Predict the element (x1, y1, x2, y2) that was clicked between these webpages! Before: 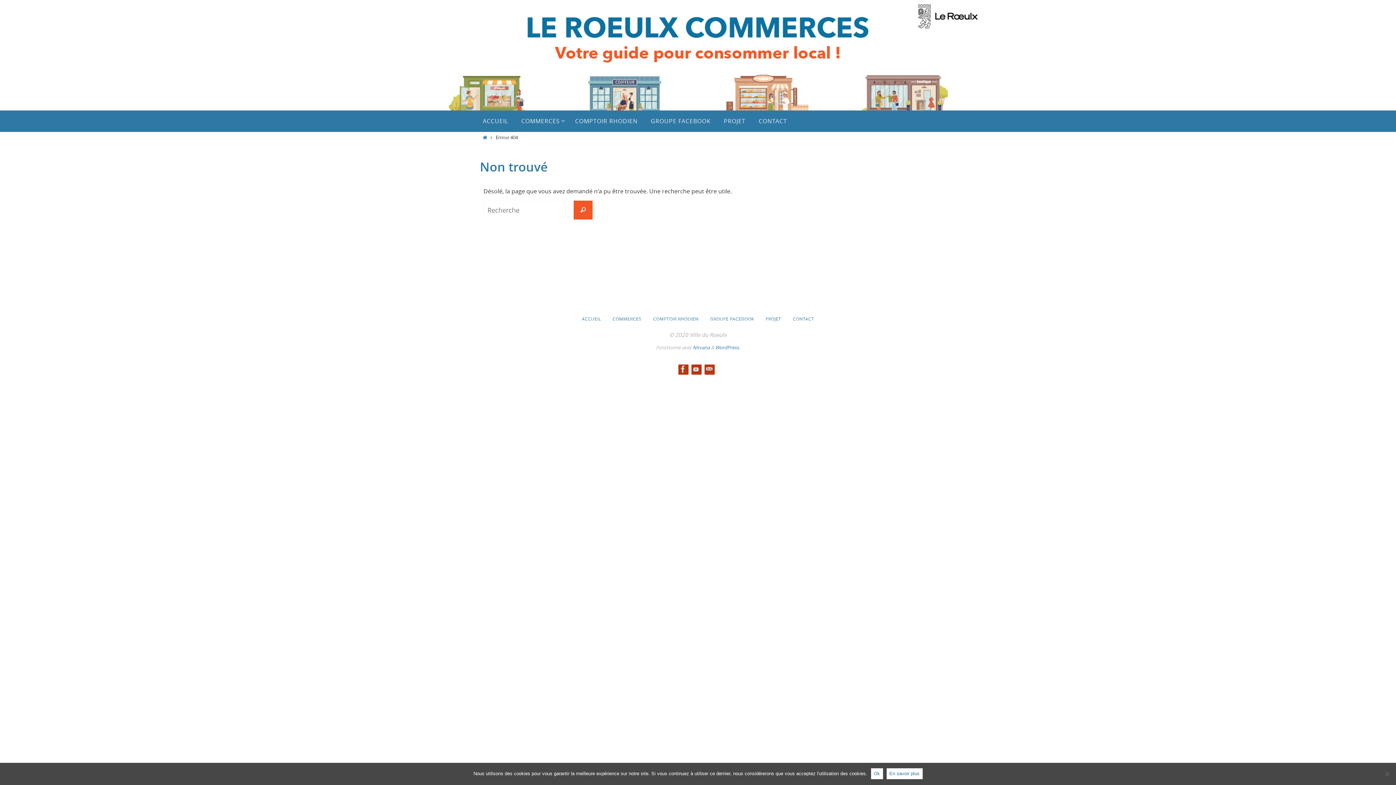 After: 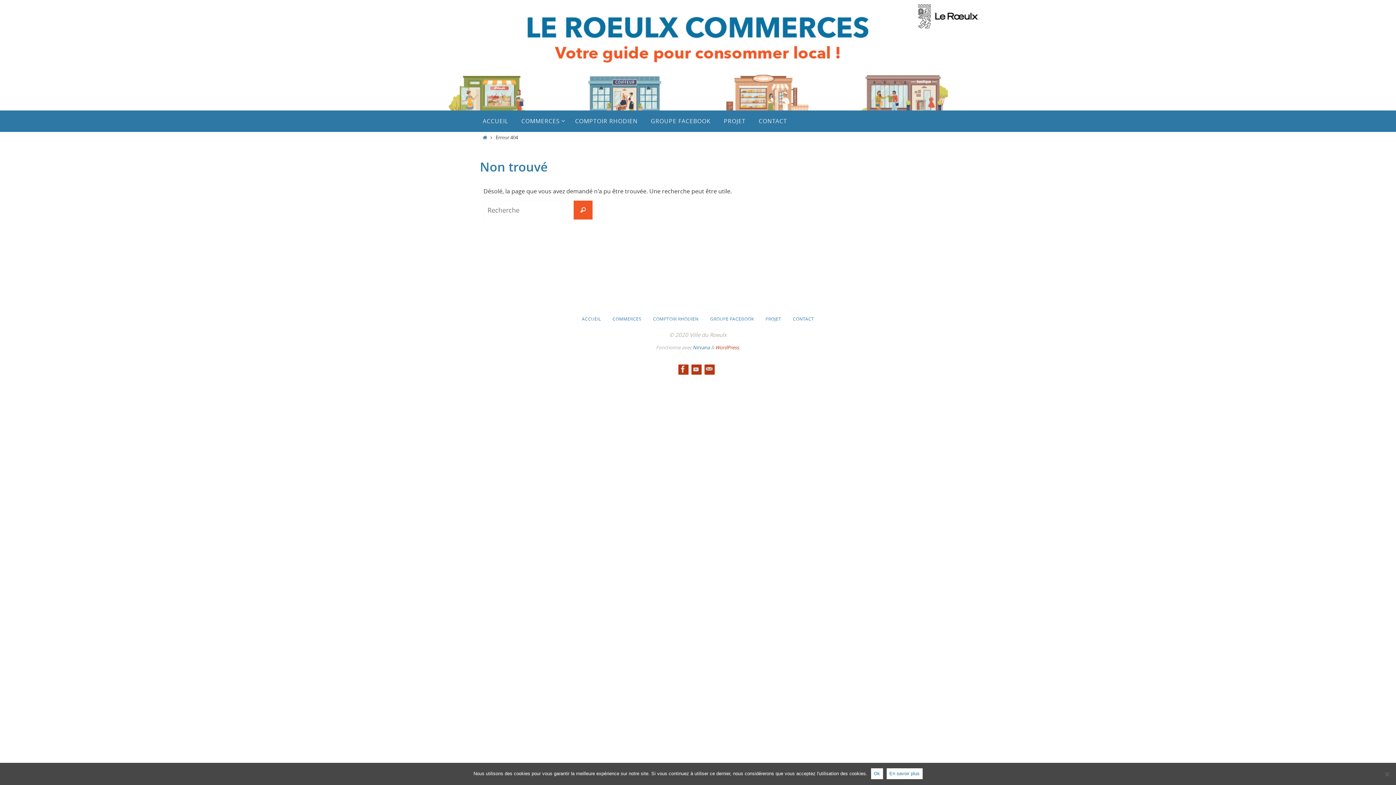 Action: label: WordPress. bbox: (715, 344, 740, 350)